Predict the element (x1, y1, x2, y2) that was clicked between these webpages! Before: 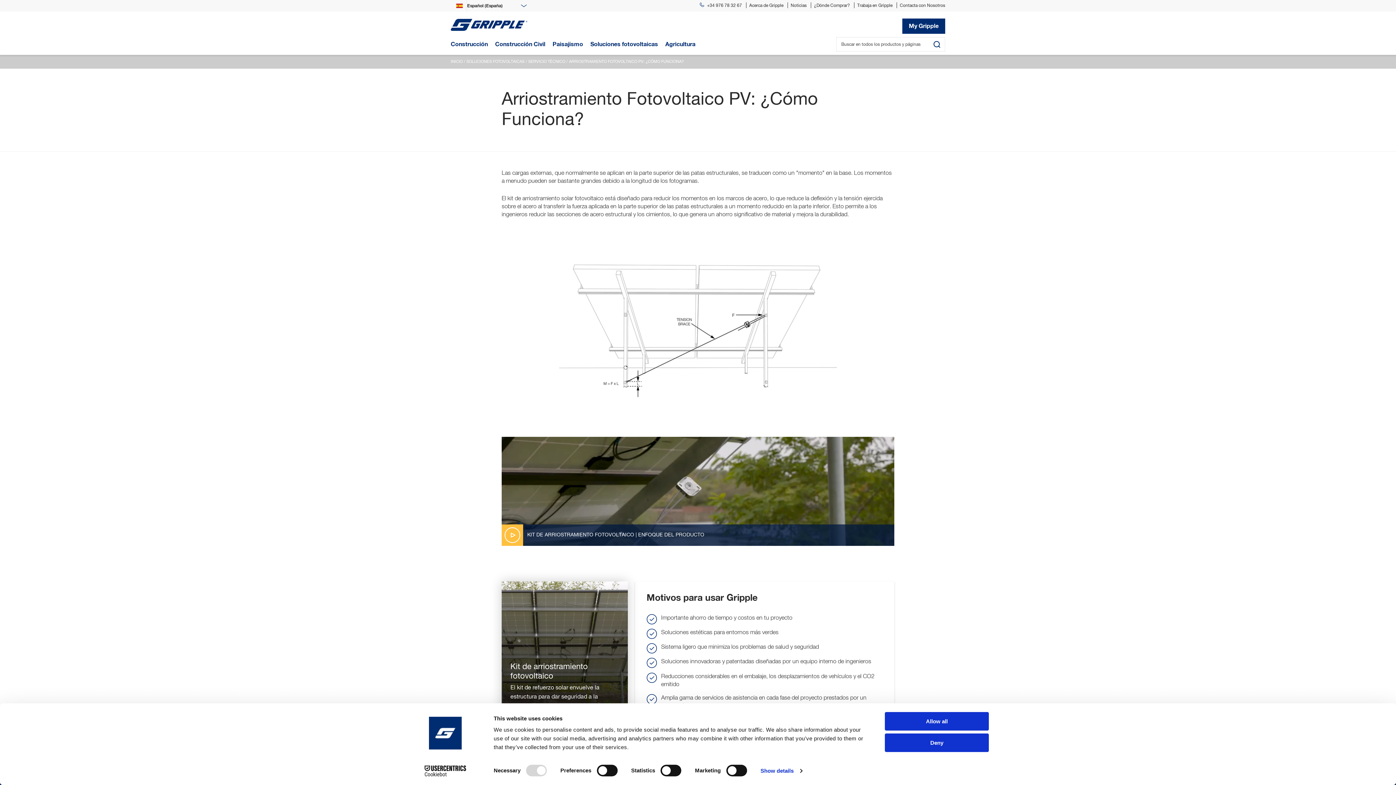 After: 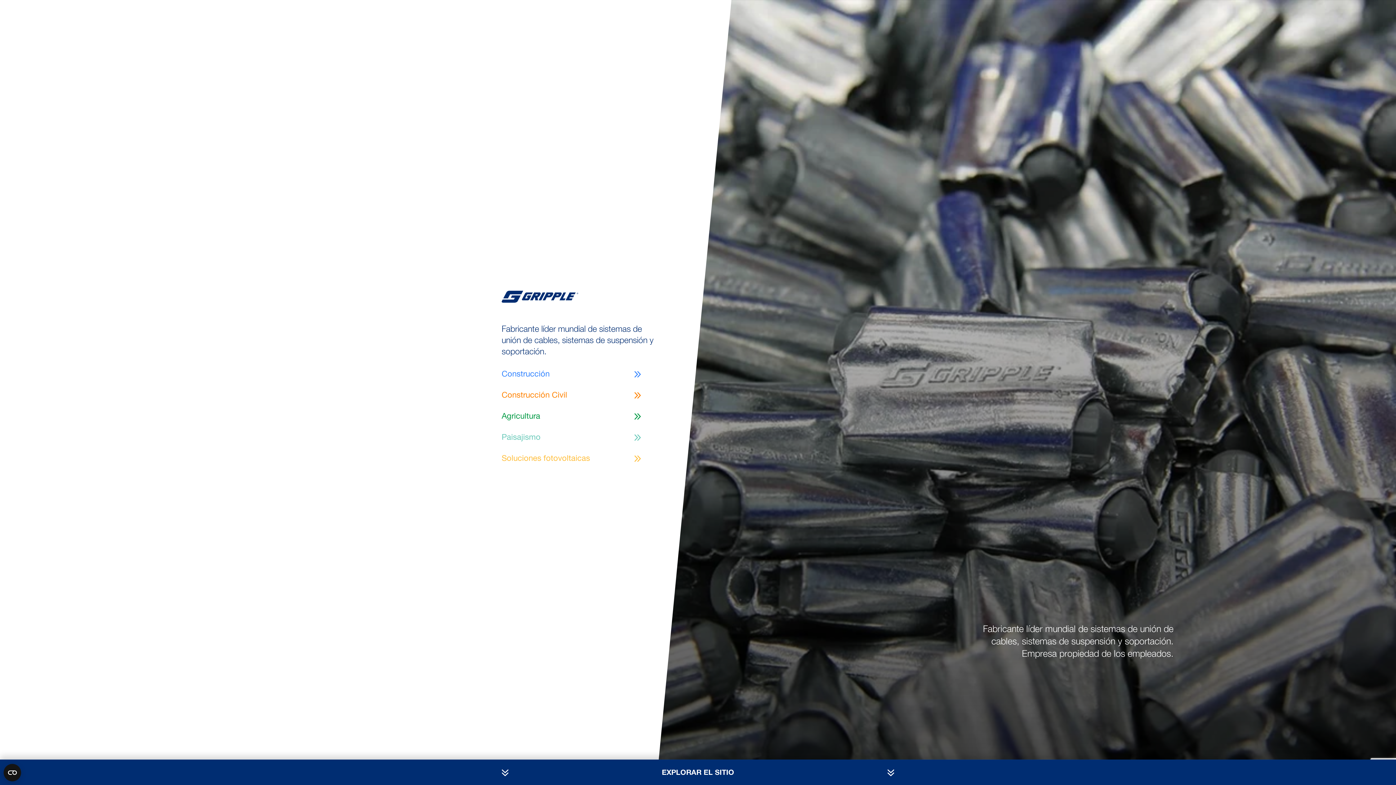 Action: bbox: (450, 18, 527, 33)